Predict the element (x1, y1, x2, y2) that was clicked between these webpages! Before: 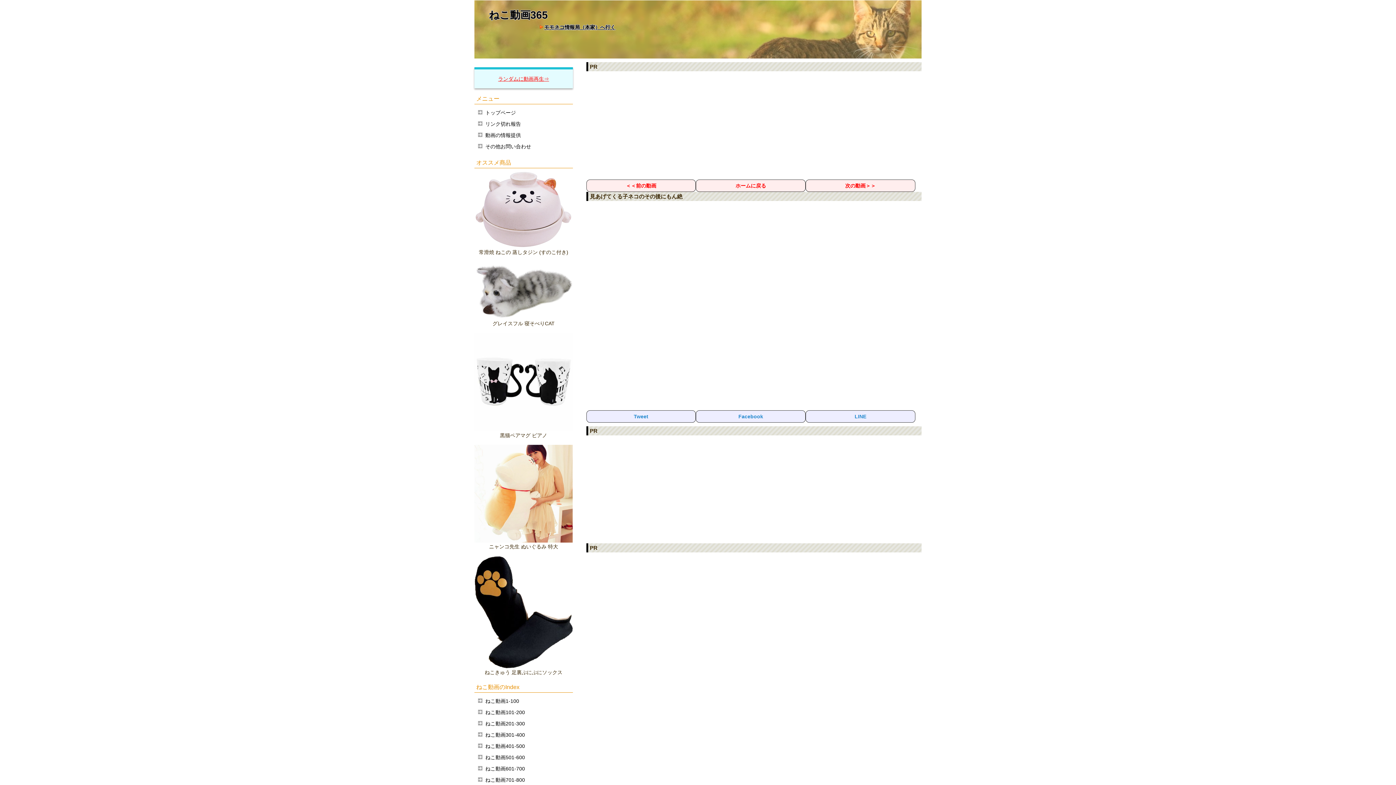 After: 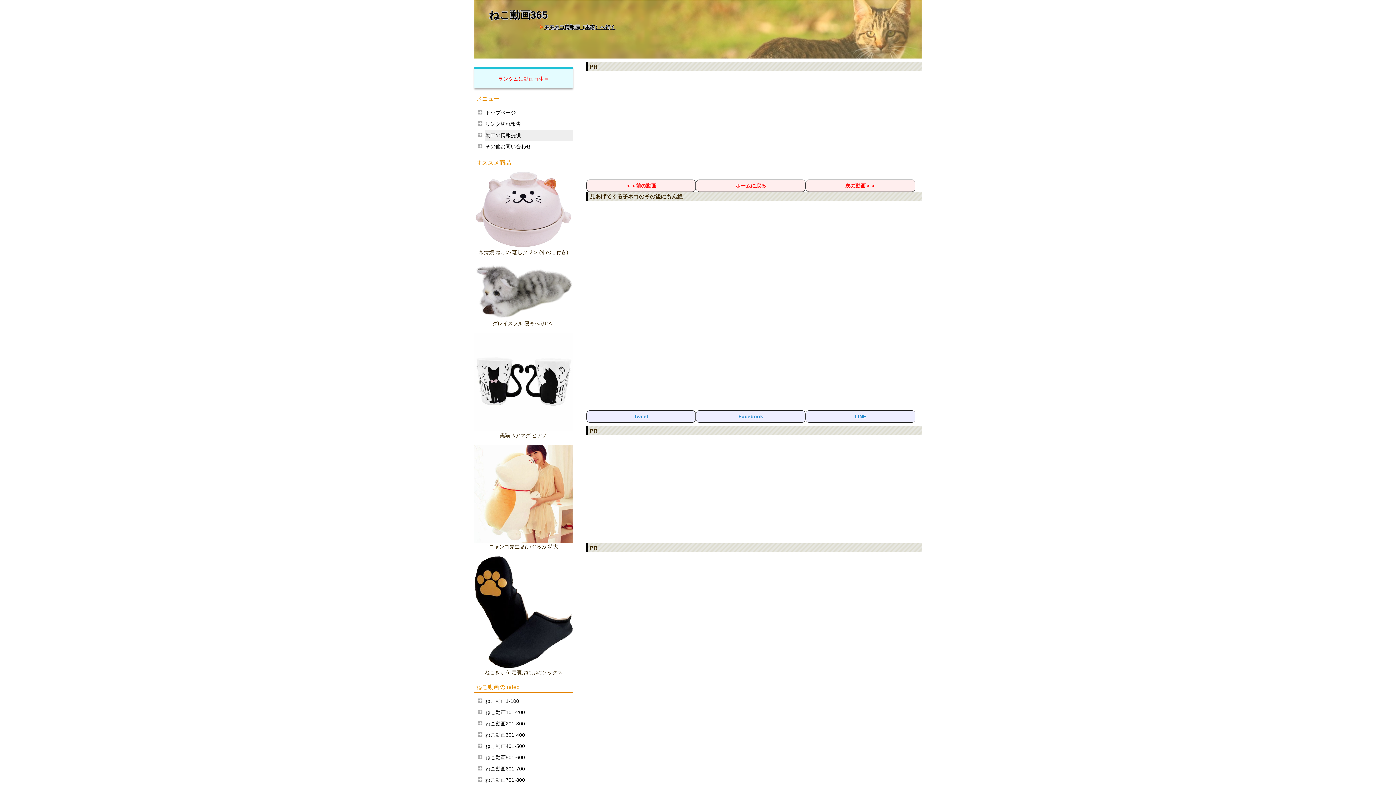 Action: bbox: (485, 129, 572, 141) label: 動画の情報提供